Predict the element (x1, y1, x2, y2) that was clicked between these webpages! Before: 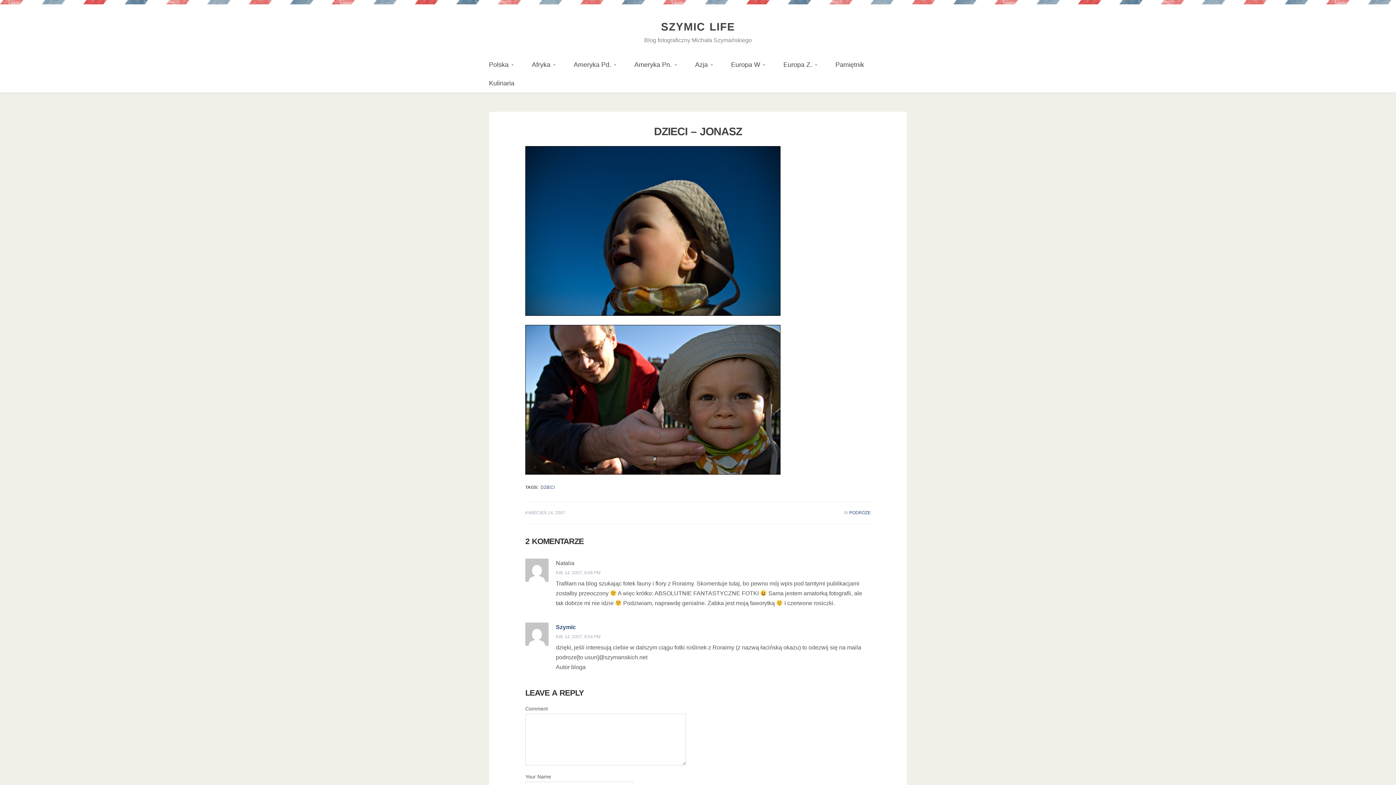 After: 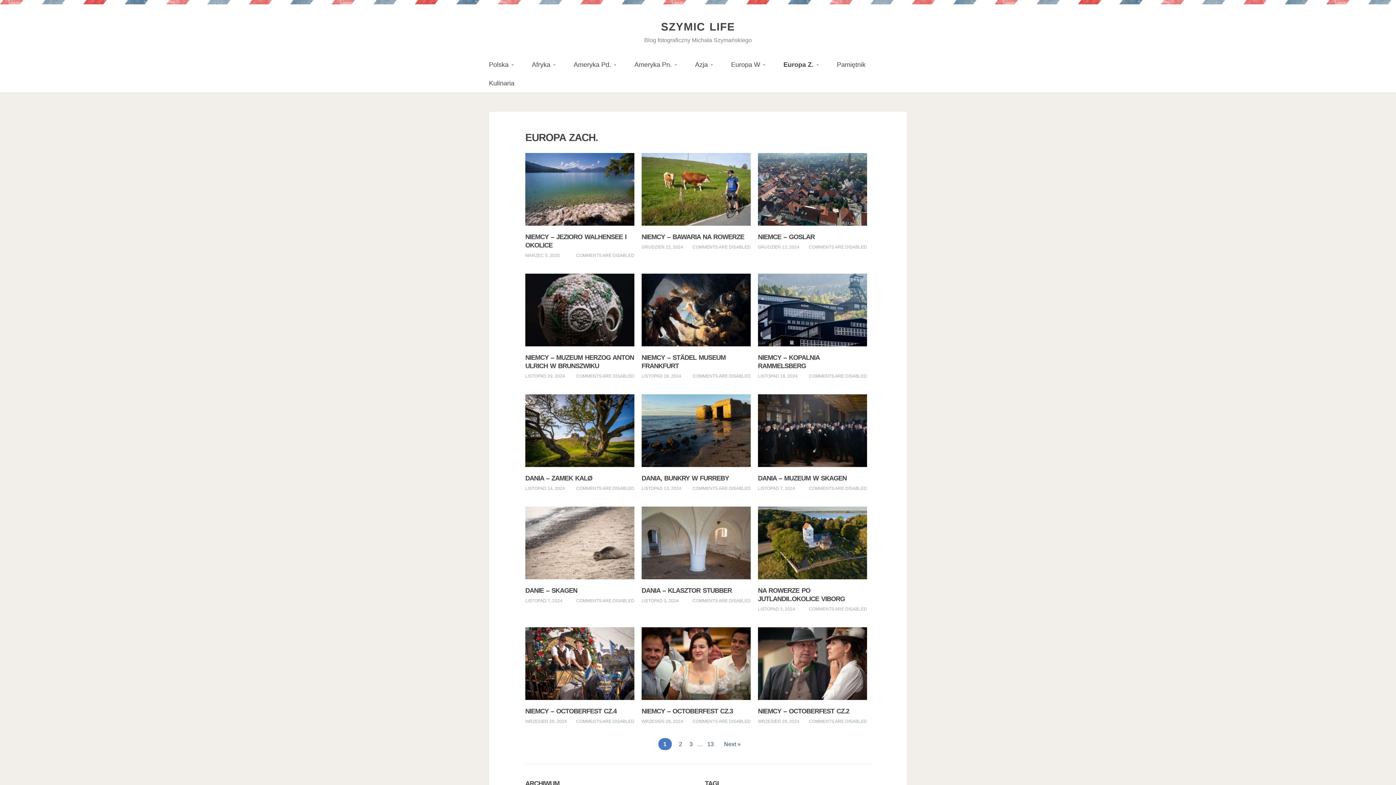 Action: bbox: (774, 55, 826, 74) label: Europa Z.»